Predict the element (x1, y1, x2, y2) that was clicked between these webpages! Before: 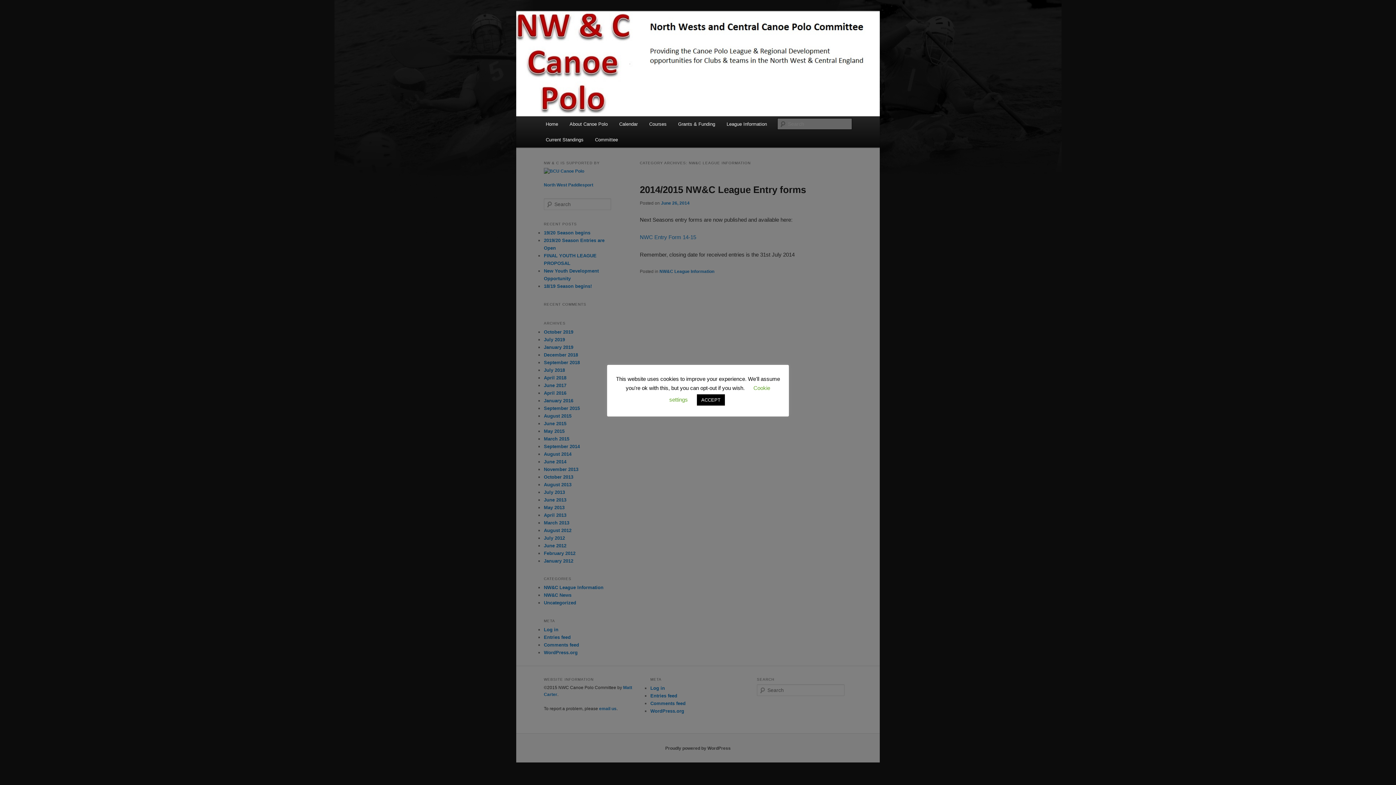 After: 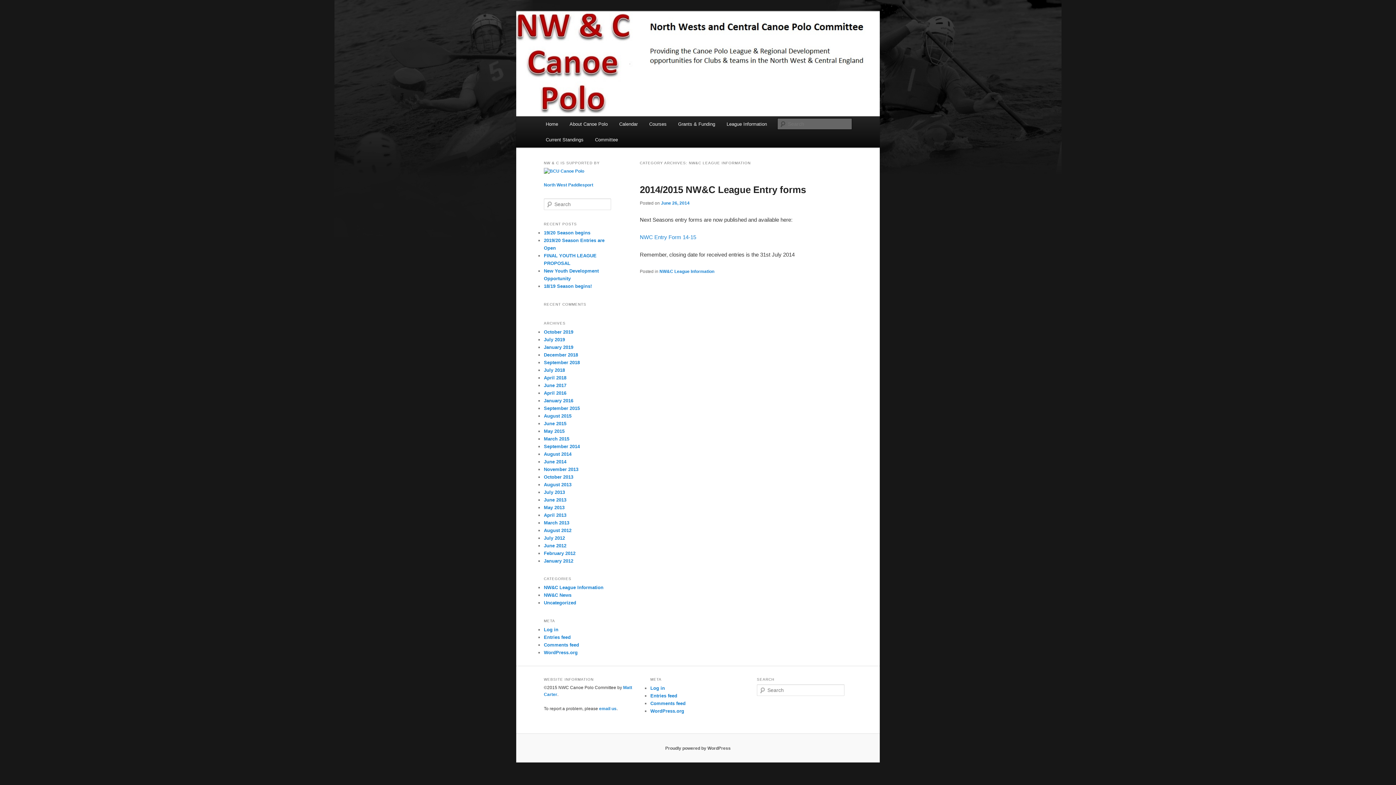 Action: label: ACCEPT bbox: (697, 394, 725, 405)